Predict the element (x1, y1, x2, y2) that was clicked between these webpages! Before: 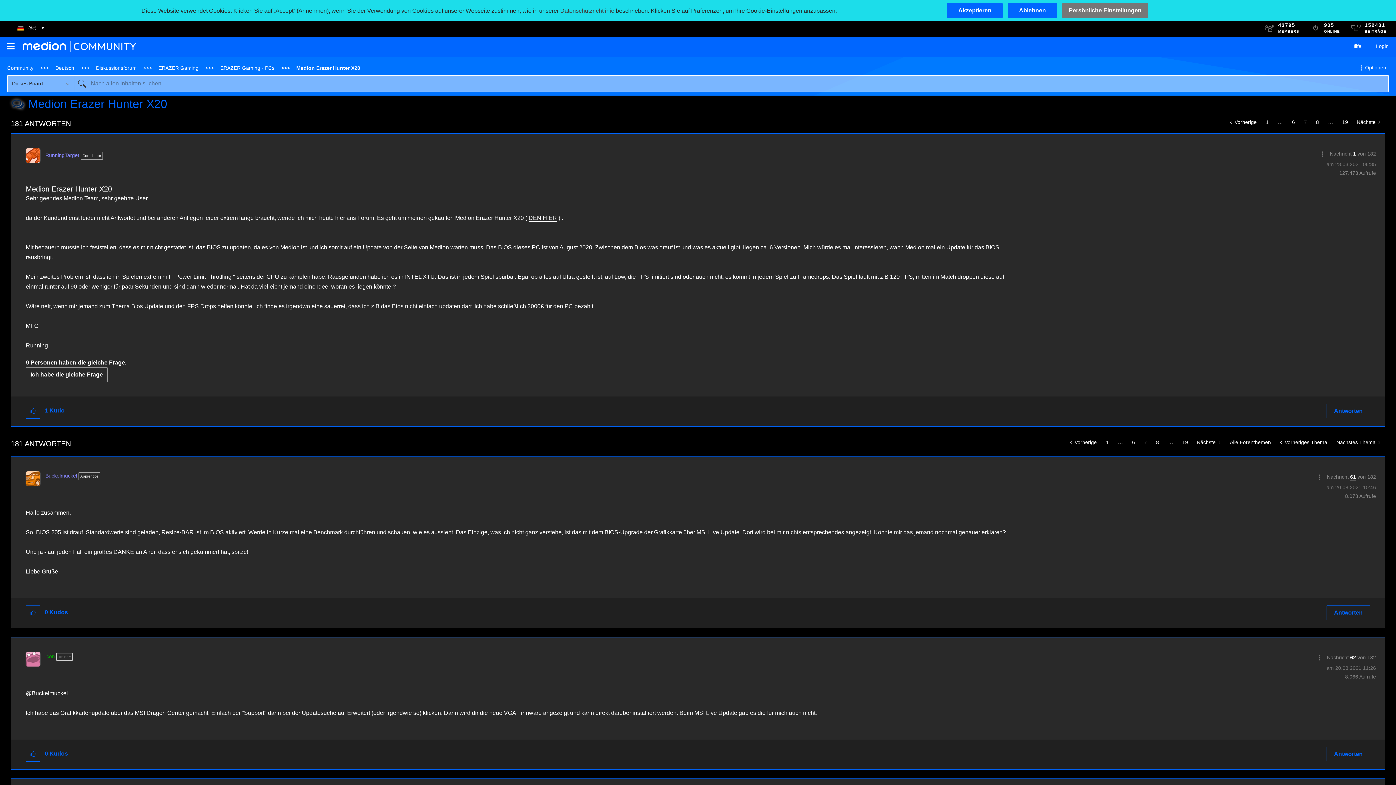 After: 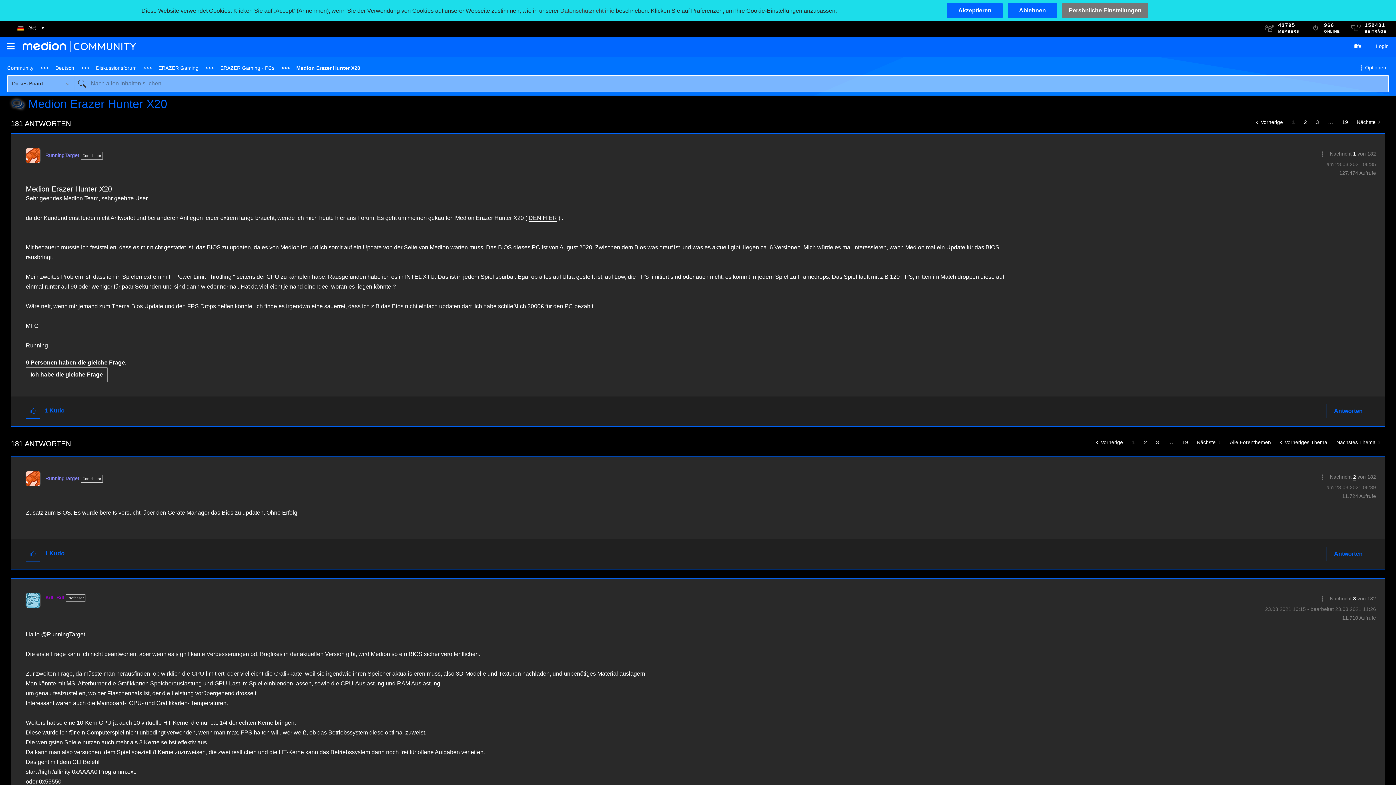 Action: label: Seite 1 bbox: (1101, 435, 1113, 449)